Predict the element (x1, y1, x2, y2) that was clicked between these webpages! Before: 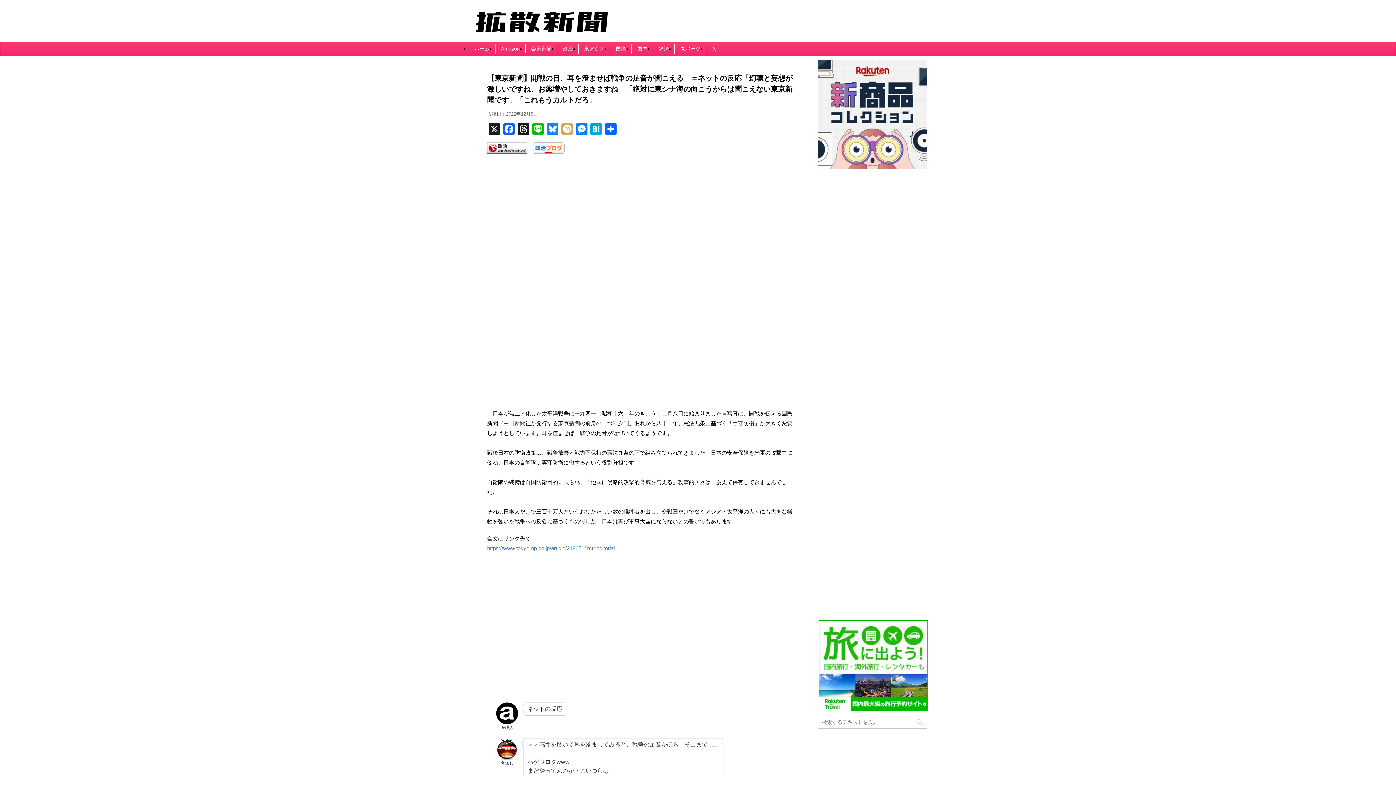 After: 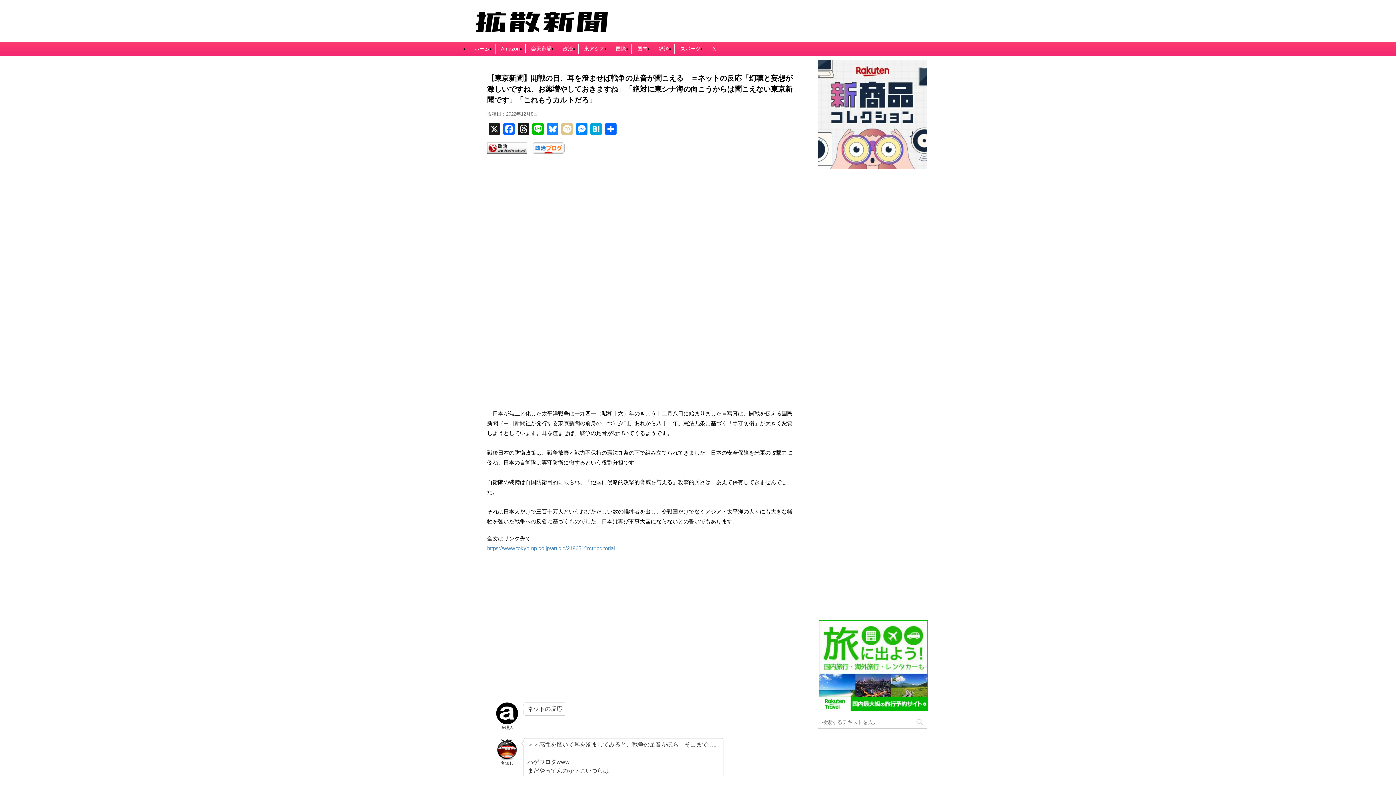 Action: bbox: (560, 123, 574, 136) label: Mixi